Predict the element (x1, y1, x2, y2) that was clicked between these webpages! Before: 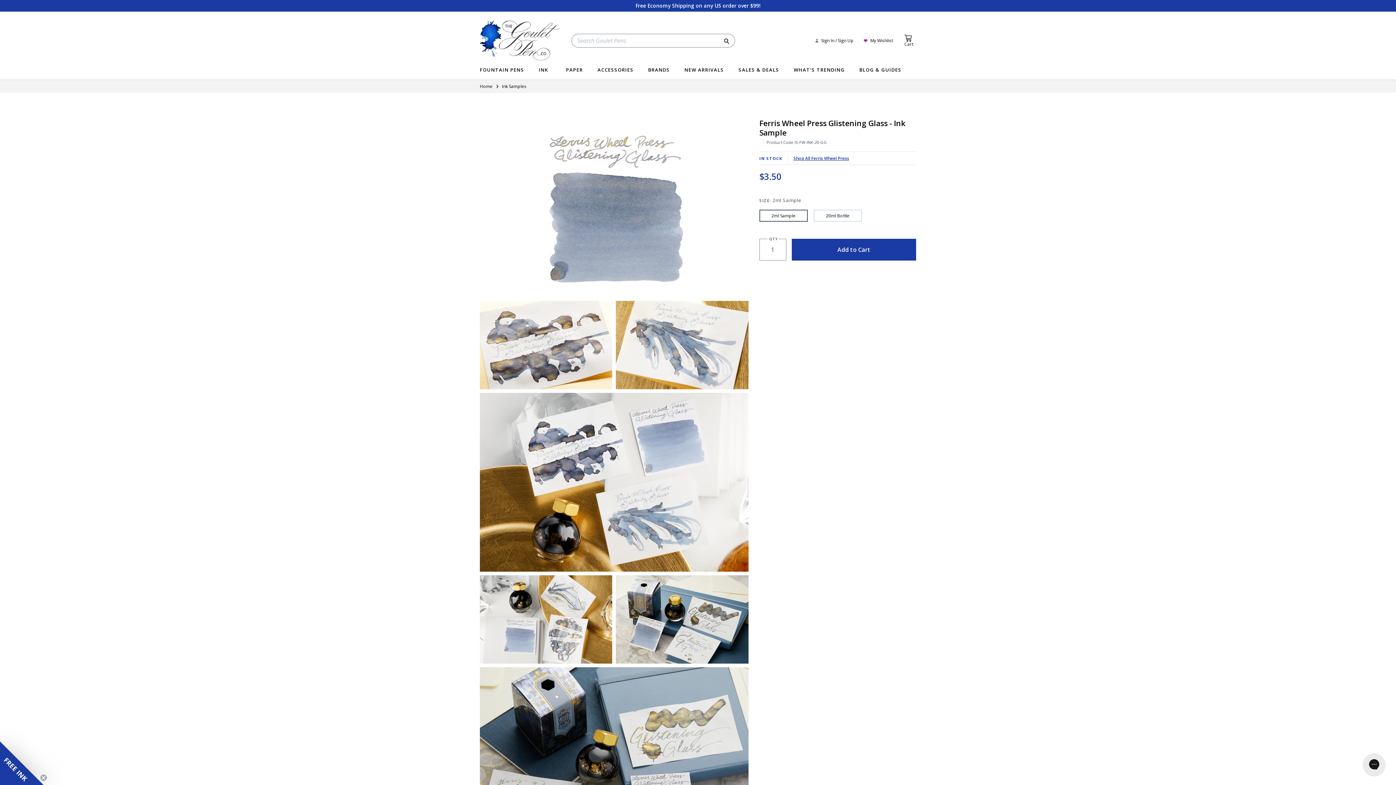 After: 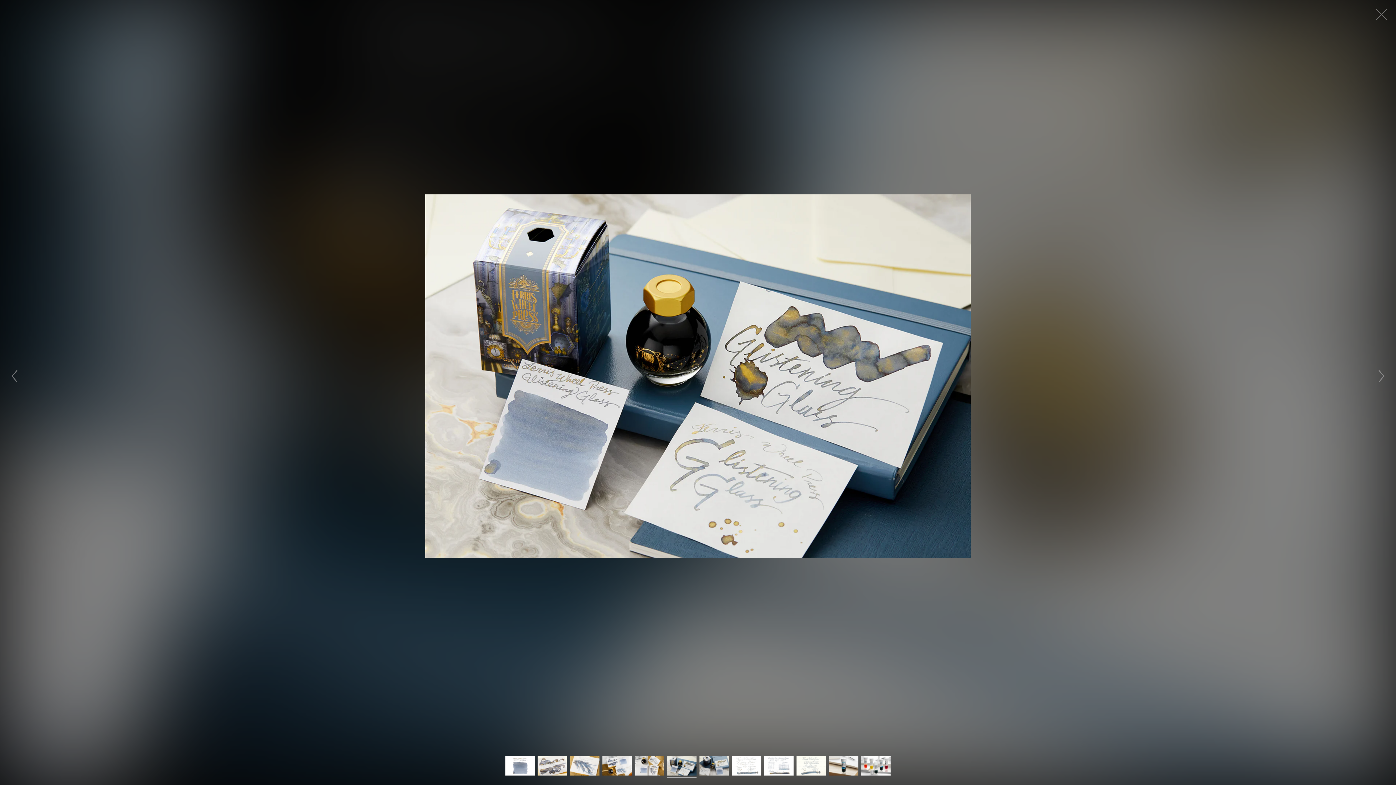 Action: bbox: (616, 575, 748, 663)